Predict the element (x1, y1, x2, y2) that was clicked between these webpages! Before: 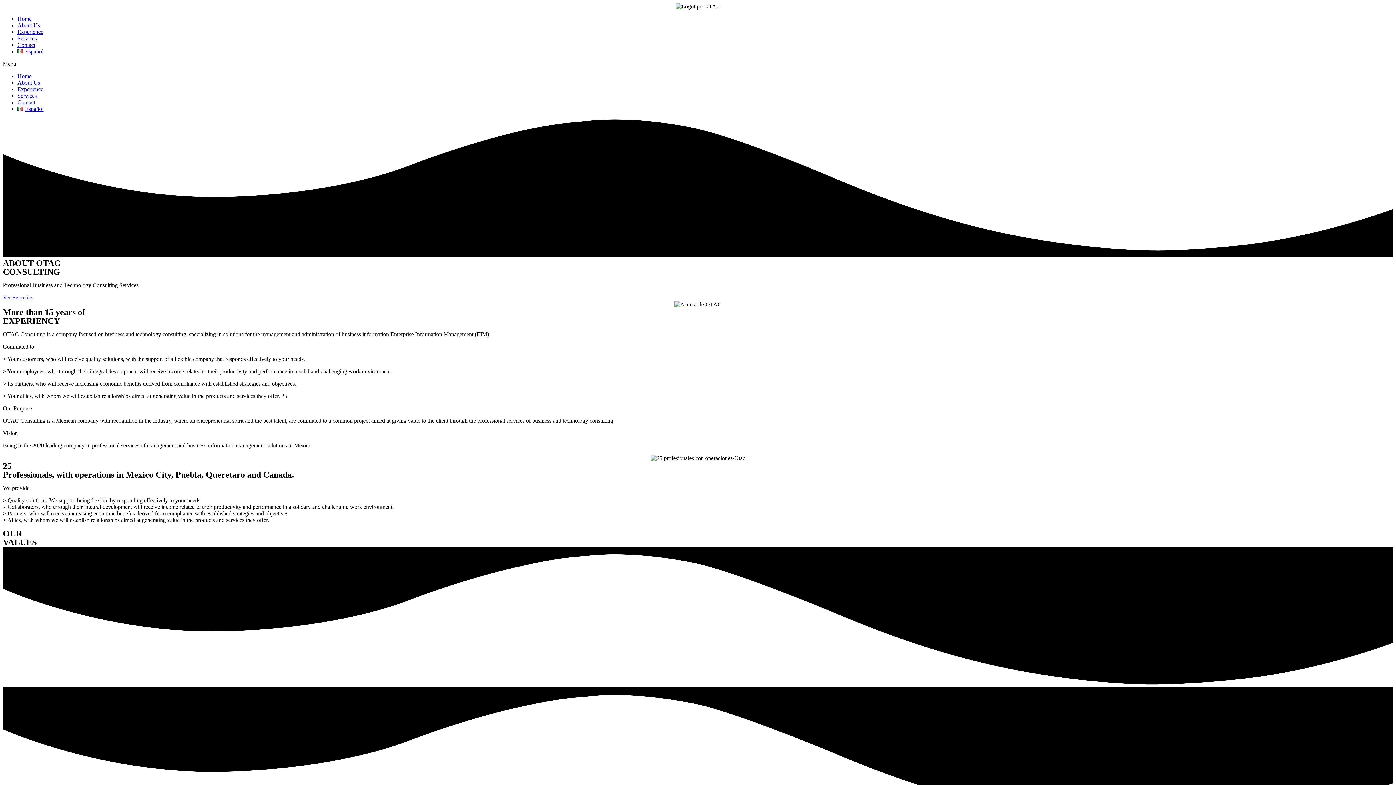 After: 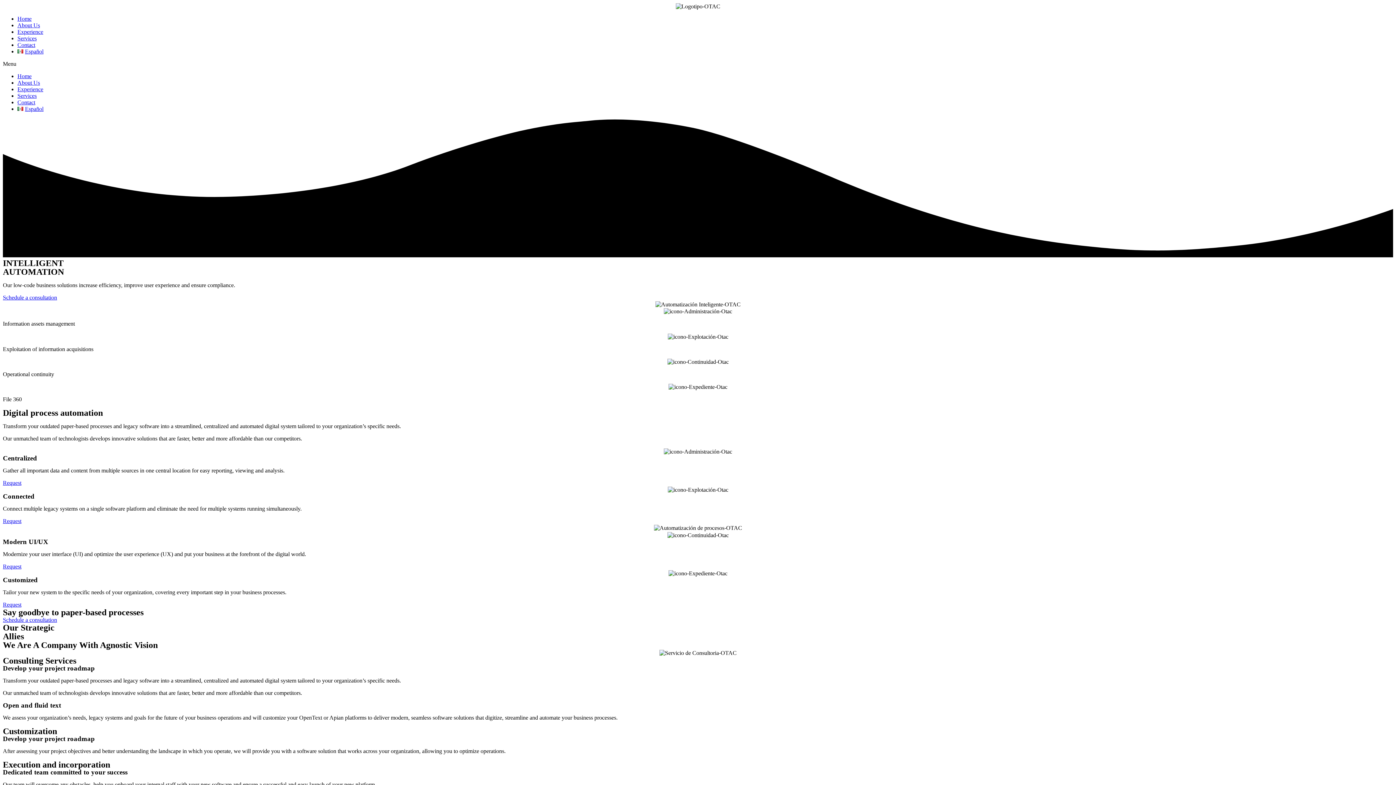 Action: bbox: (17, 15, 31, 21) label: Home